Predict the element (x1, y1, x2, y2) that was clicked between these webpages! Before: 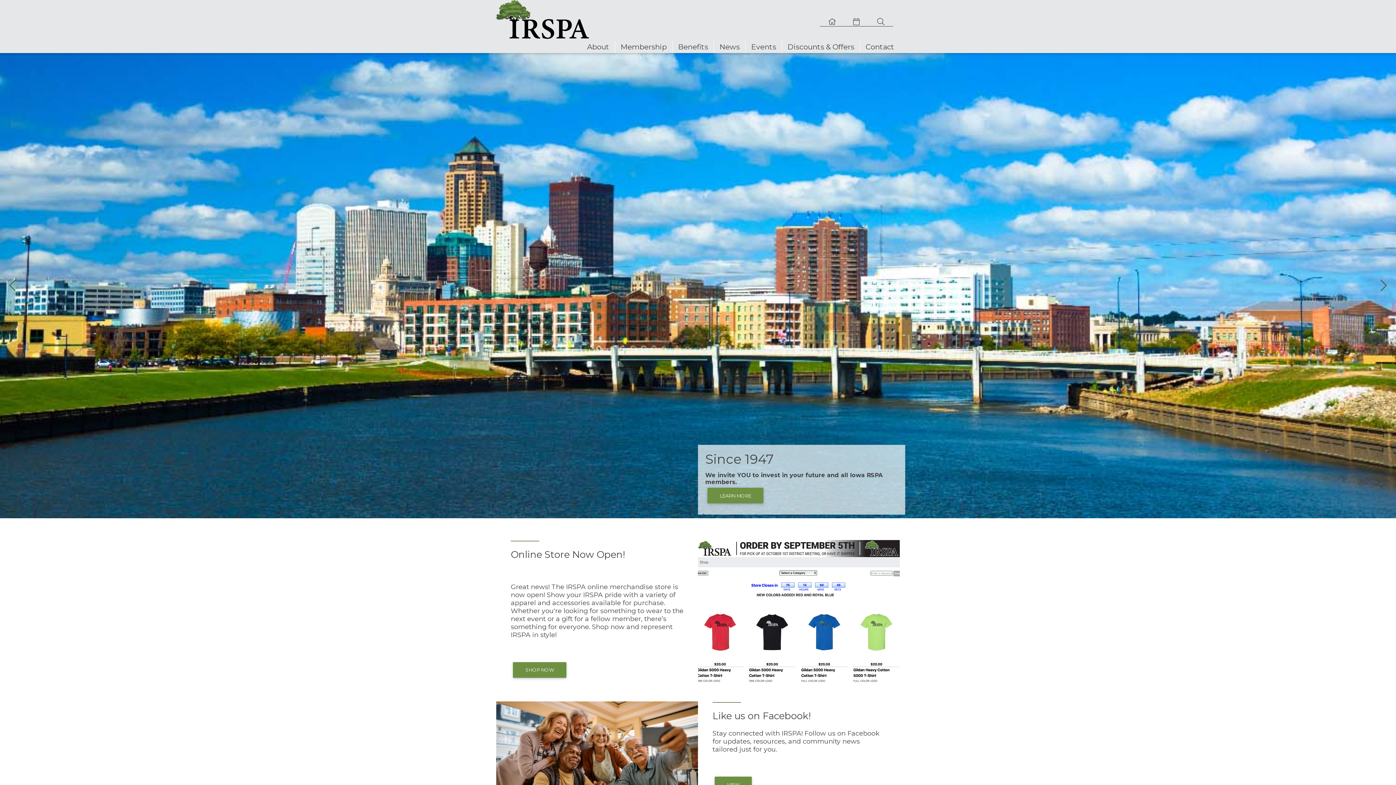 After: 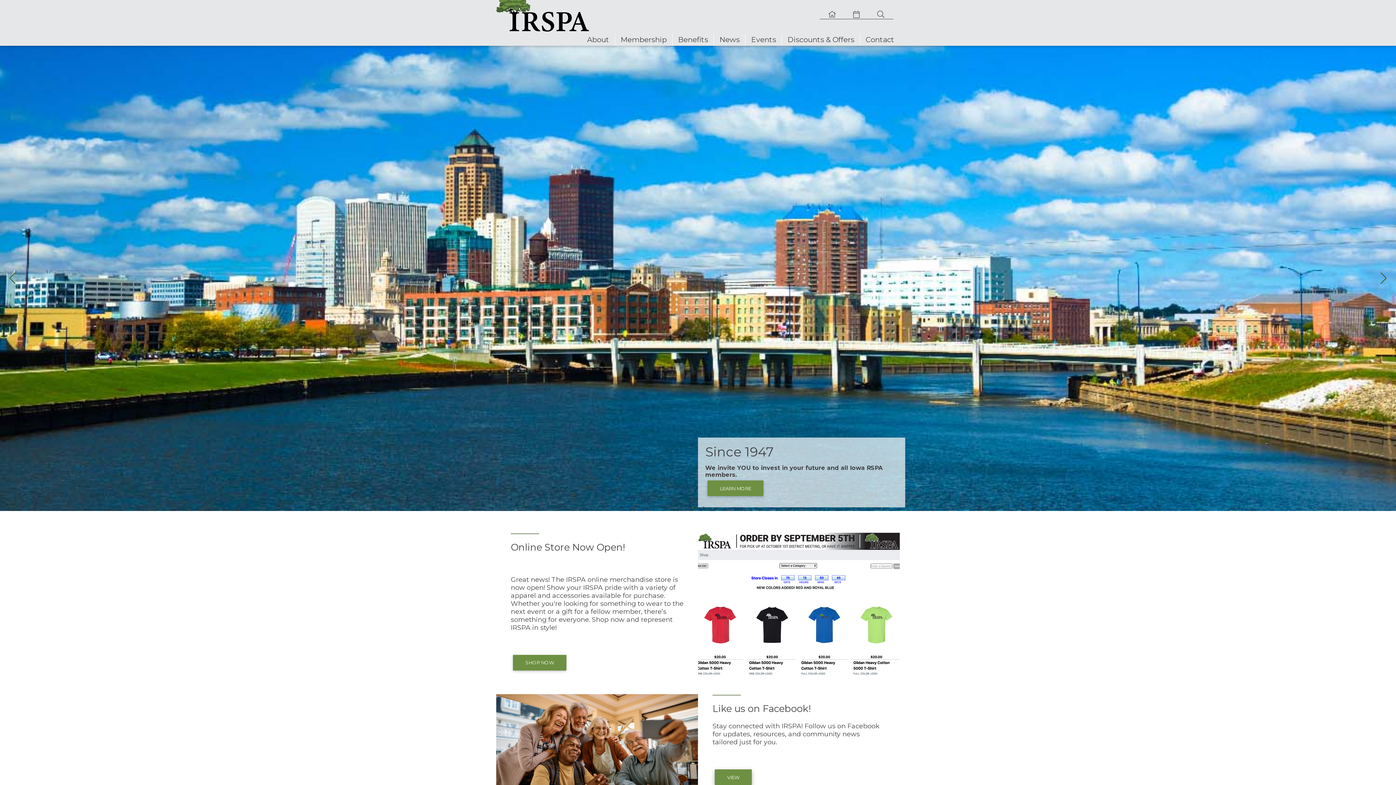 Action: label: VIEW bbox: (714, 777, 752, 792)